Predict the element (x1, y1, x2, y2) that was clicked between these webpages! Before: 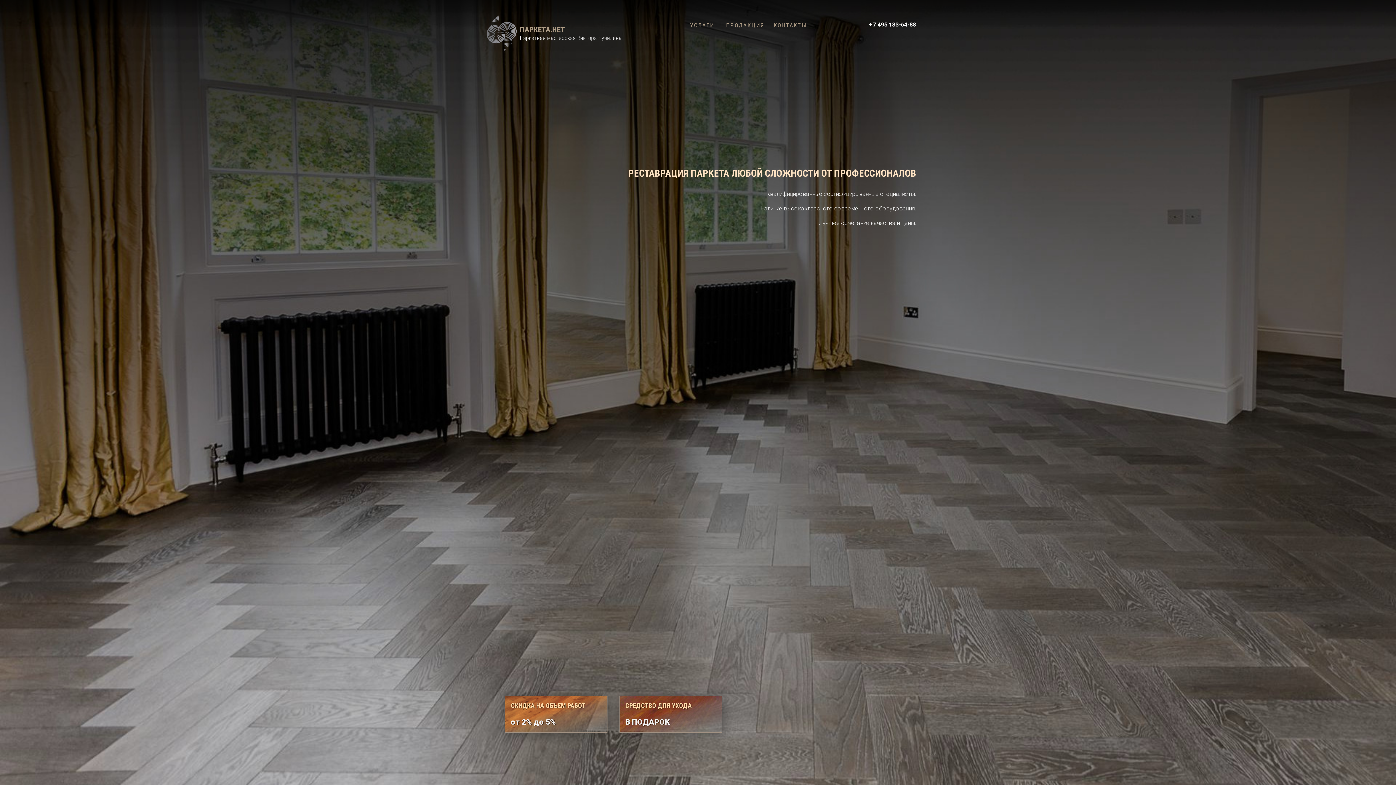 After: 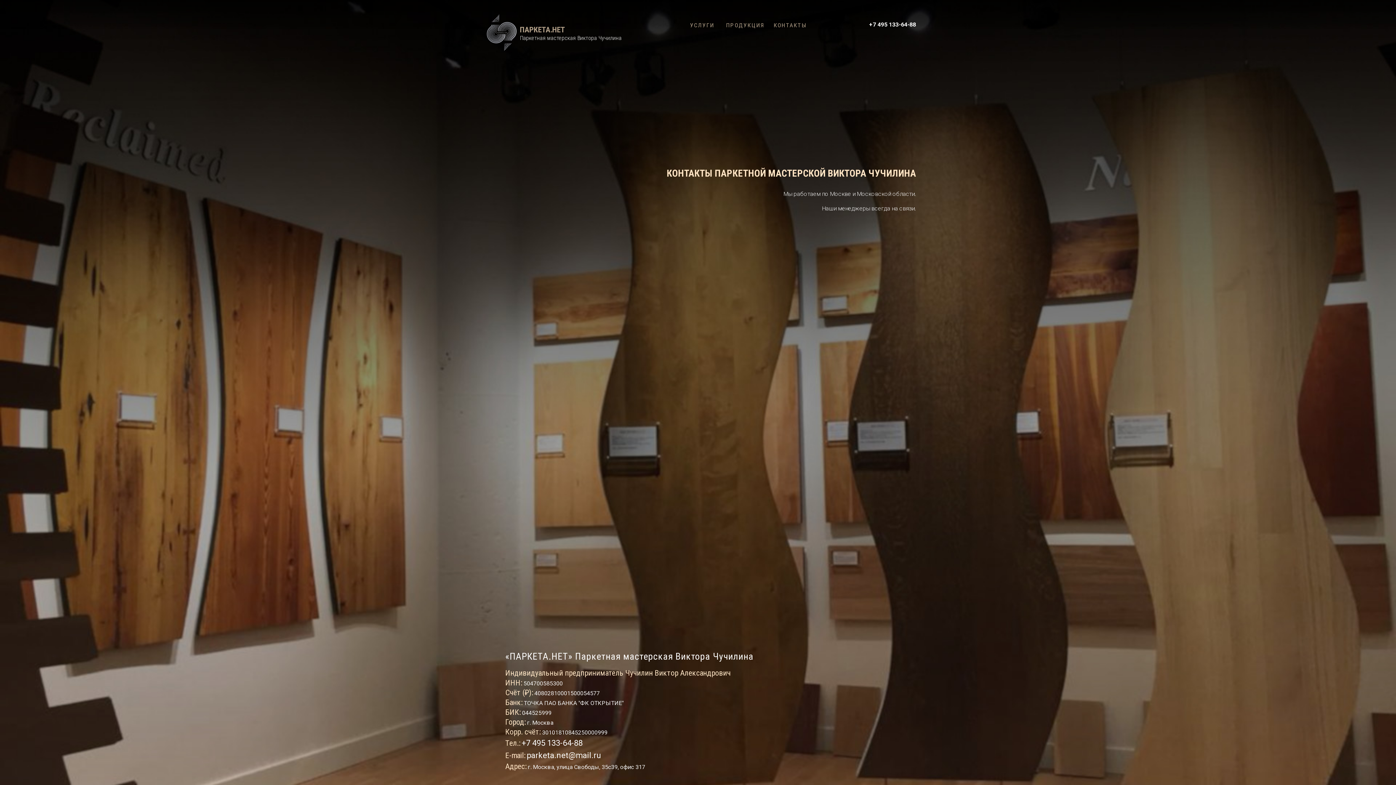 Action: label: КОНТАКТЫ bbox: (773, 21, 806, 28)